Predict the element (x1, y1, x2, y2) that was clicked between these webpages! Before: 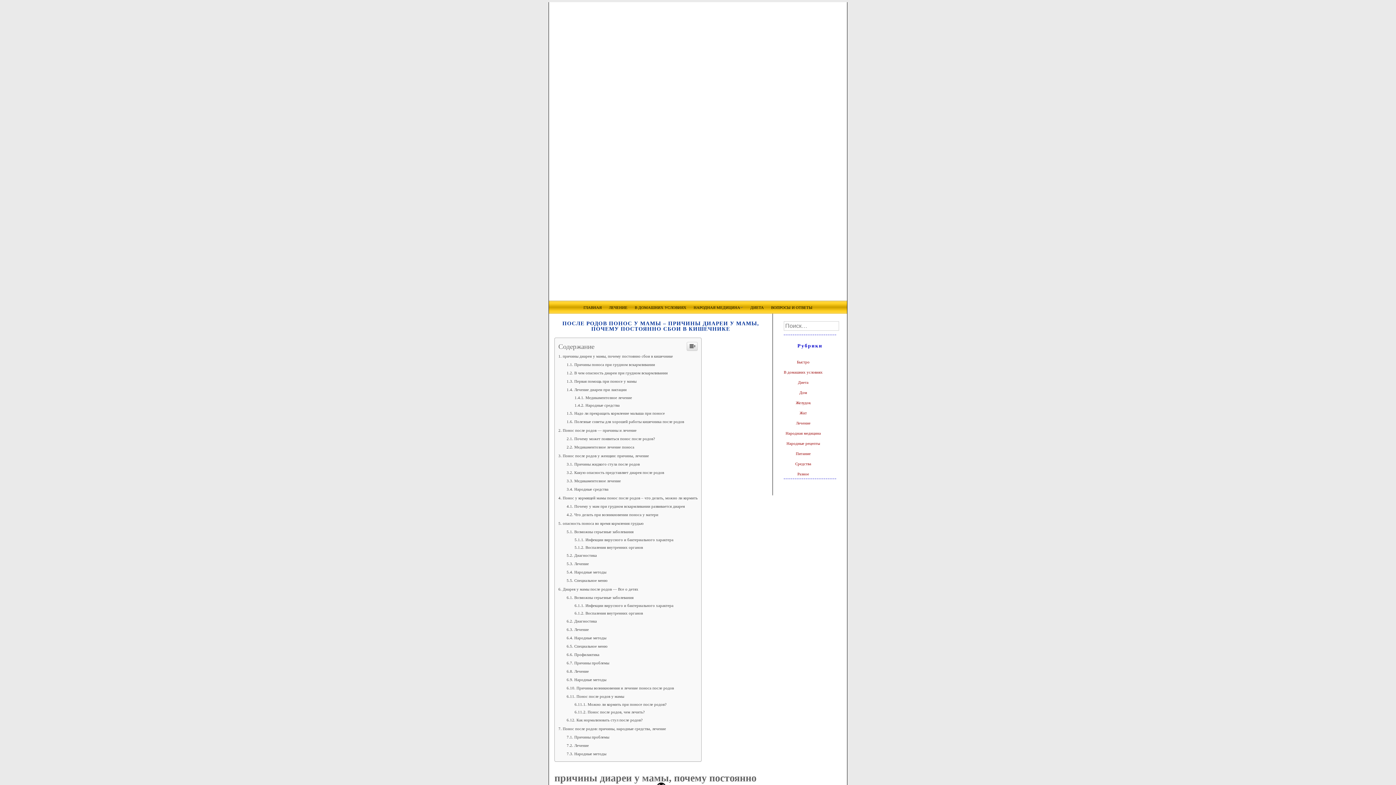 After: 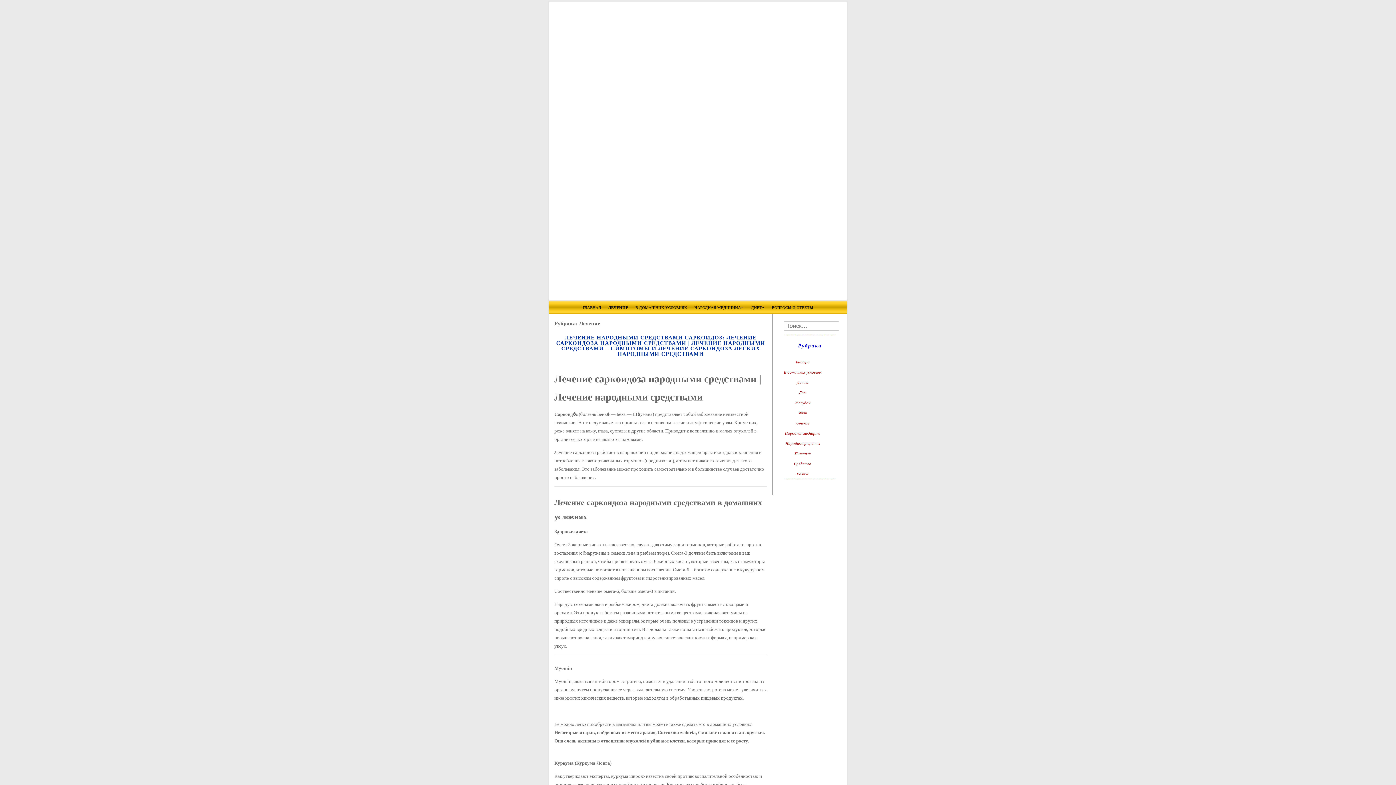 Action: label: ЛЕЧЕНИЕ bbox: (609, 305, 627, 309)